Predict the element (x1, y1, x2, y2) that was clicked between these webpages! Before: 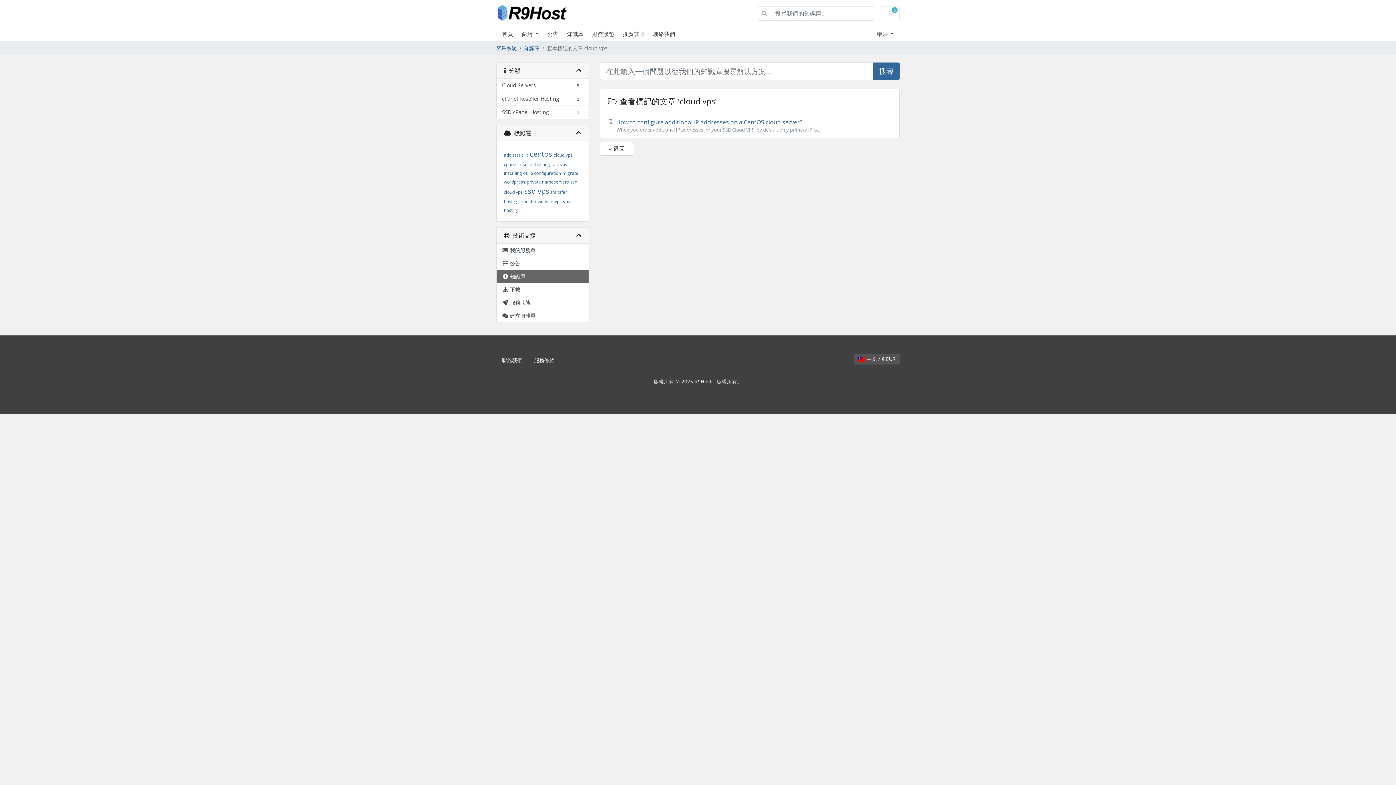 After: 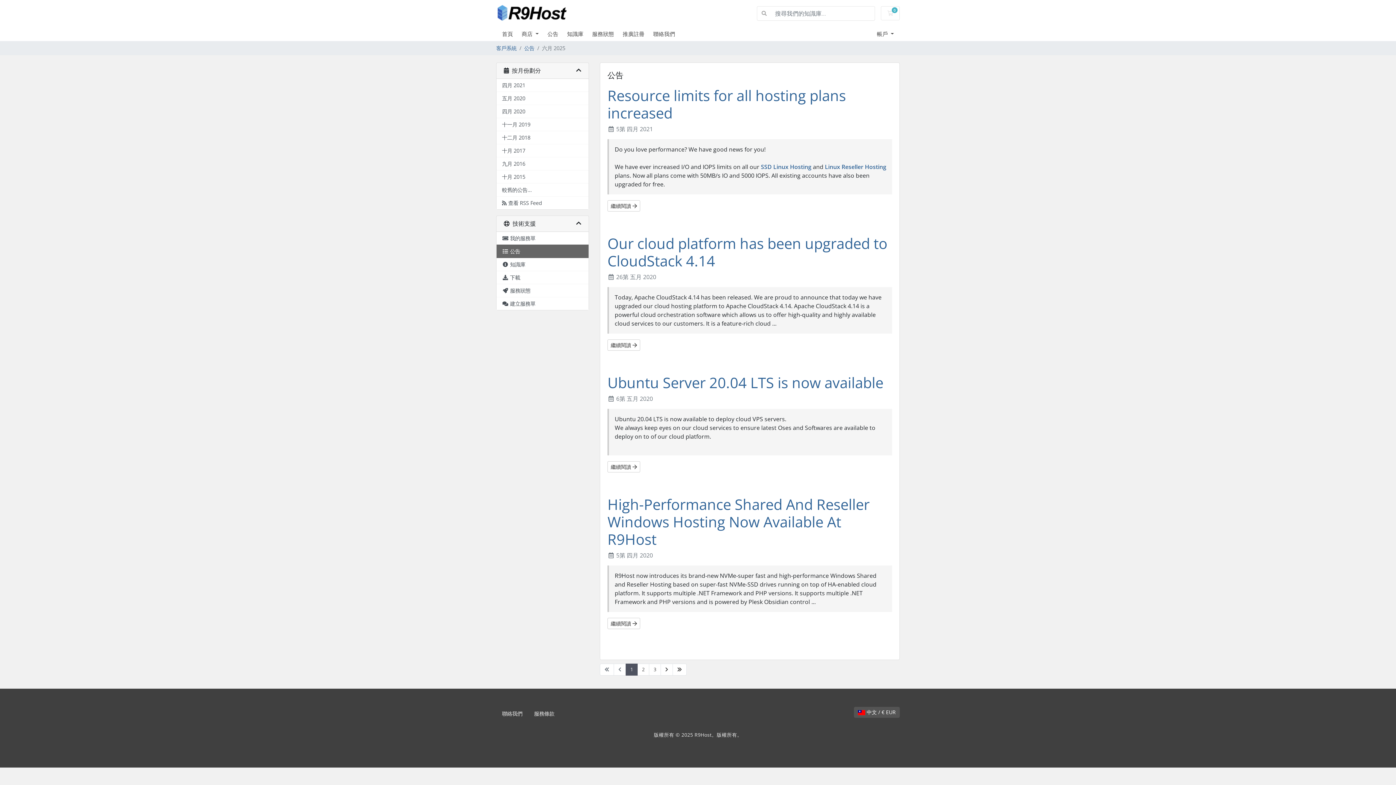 Action: label: 公告 bbox: (547, 30, 567, 37)